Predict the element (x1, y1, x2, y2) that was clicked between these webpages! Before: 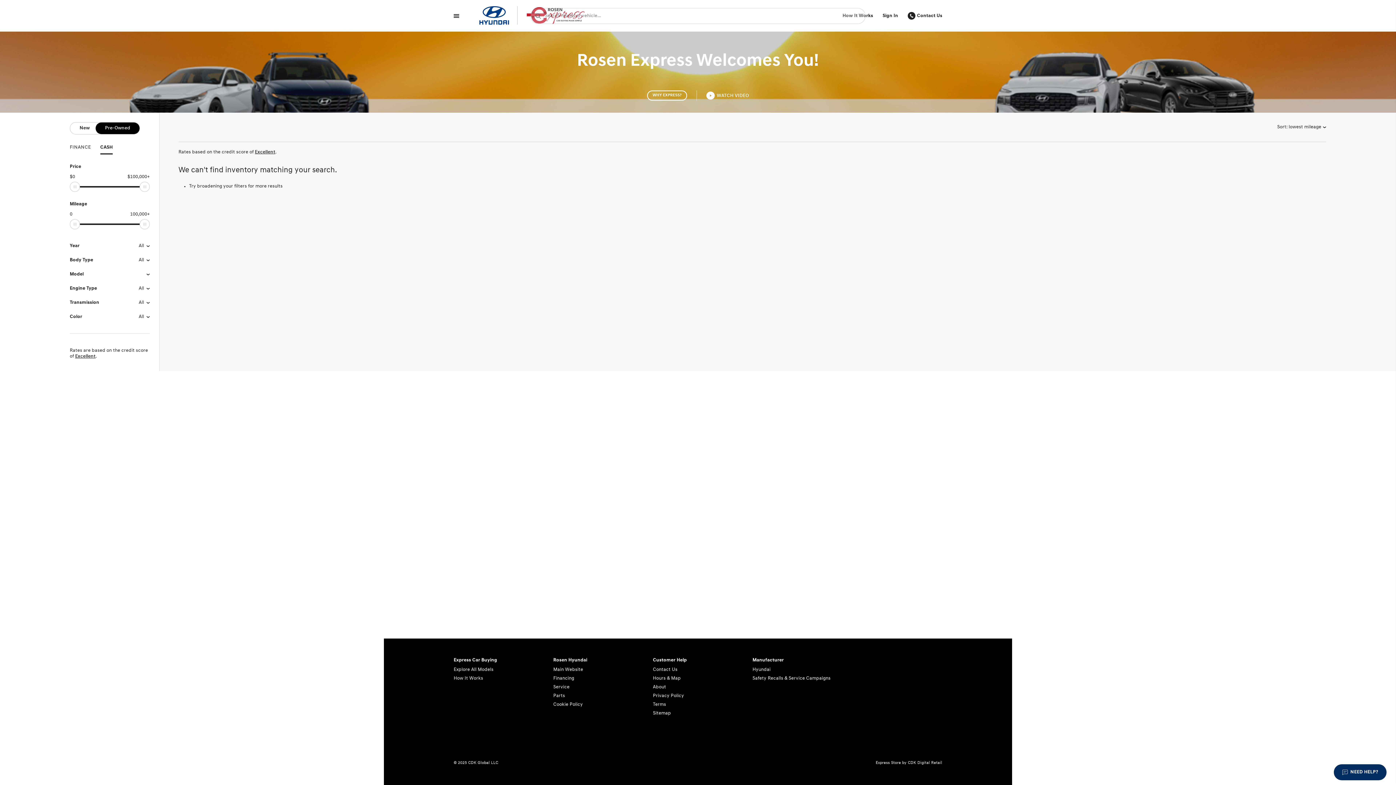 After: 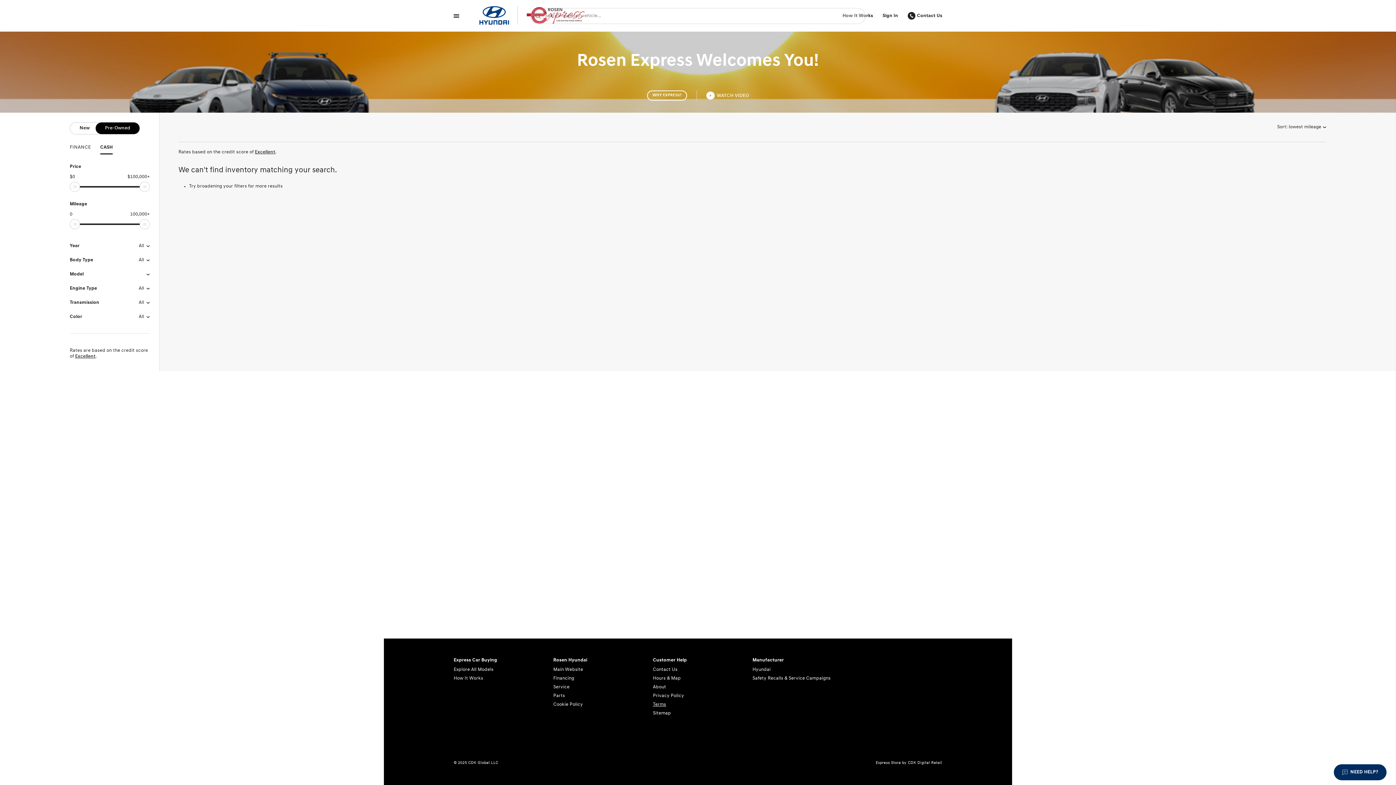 Action: bbox: (653, 700, 743, 709) label: Terms